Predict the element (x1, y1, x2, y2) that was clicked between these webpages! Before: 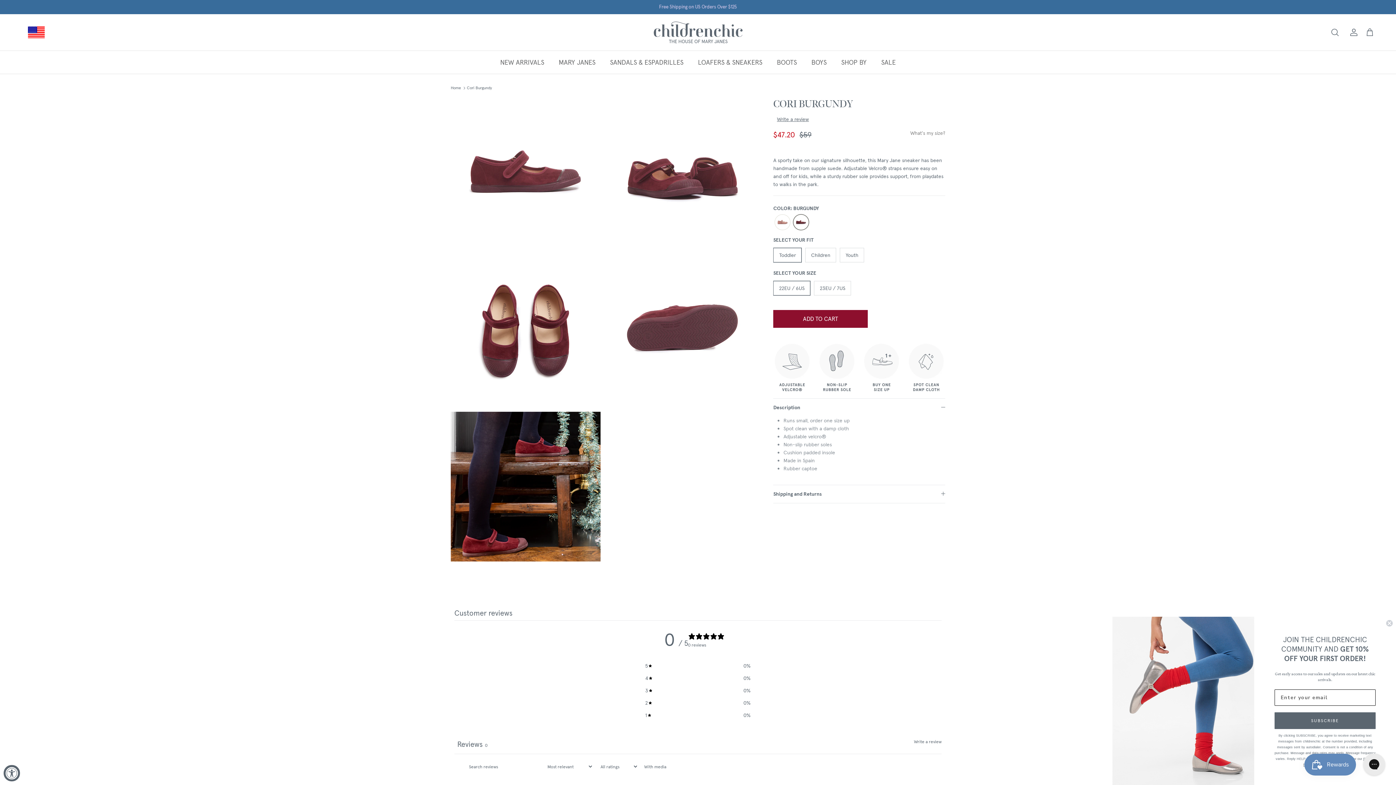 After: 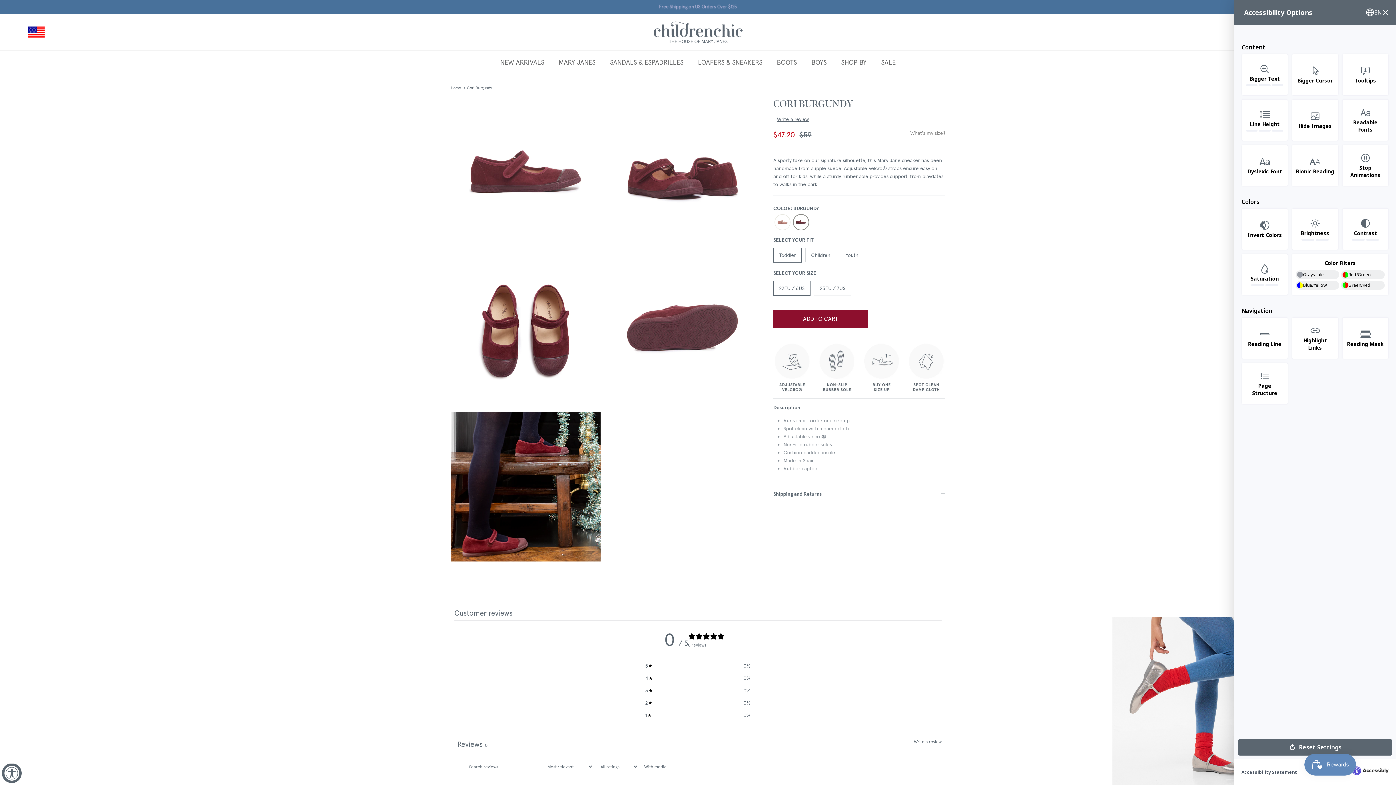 Action: label: Accessibility Widget, click to open bbox: (3, 765, 20, 781)